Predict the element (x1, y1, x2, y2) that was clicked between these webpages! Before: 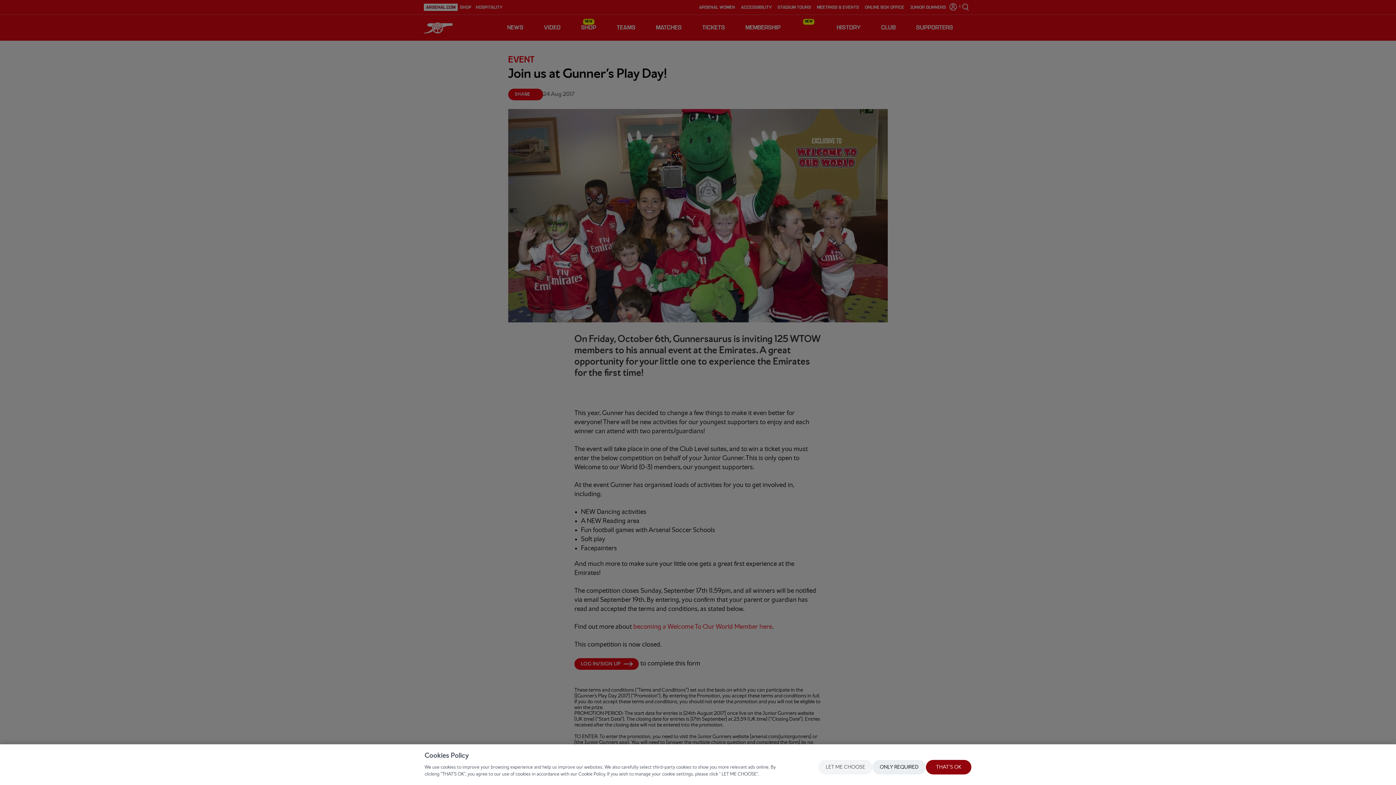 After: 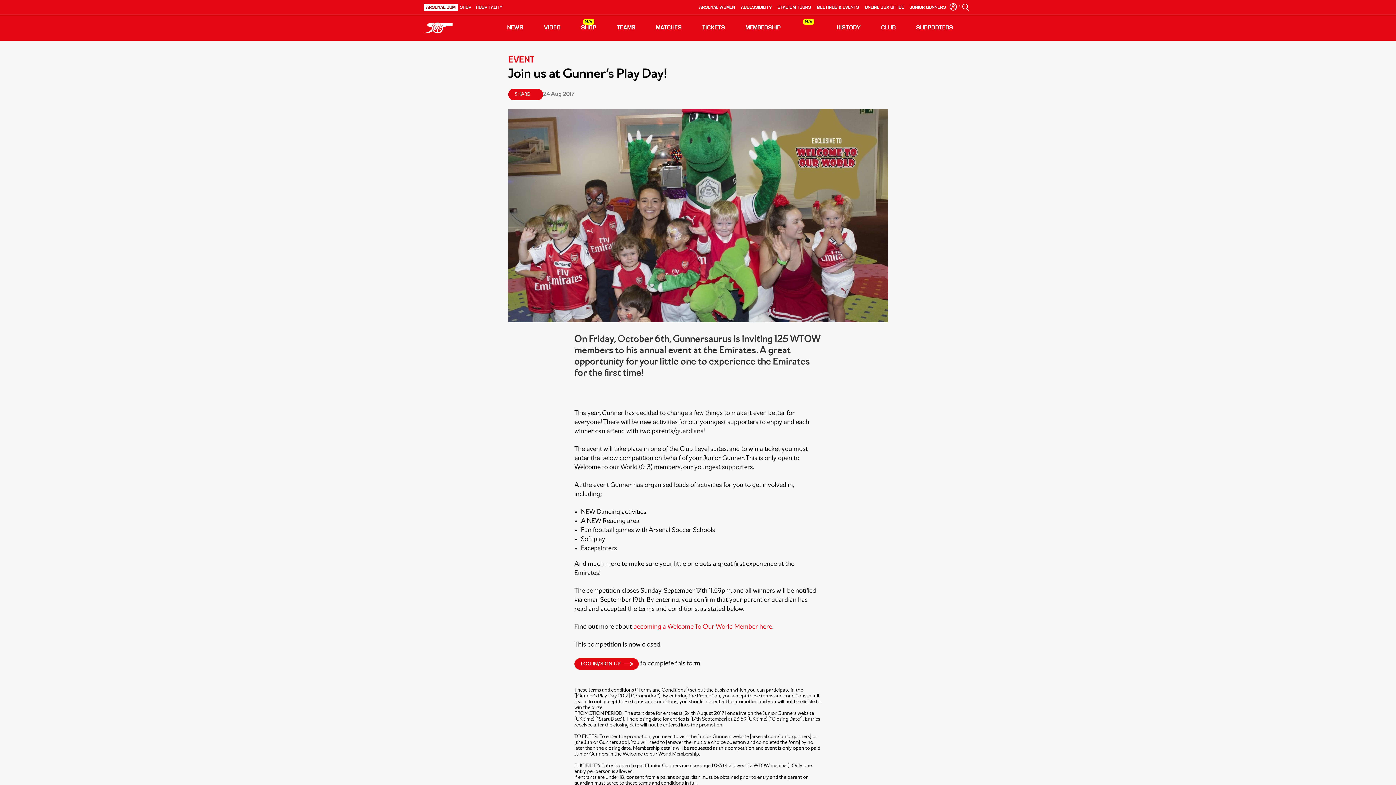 Action: label: THAT'S OK bbox: (926, 760, 971, 774)